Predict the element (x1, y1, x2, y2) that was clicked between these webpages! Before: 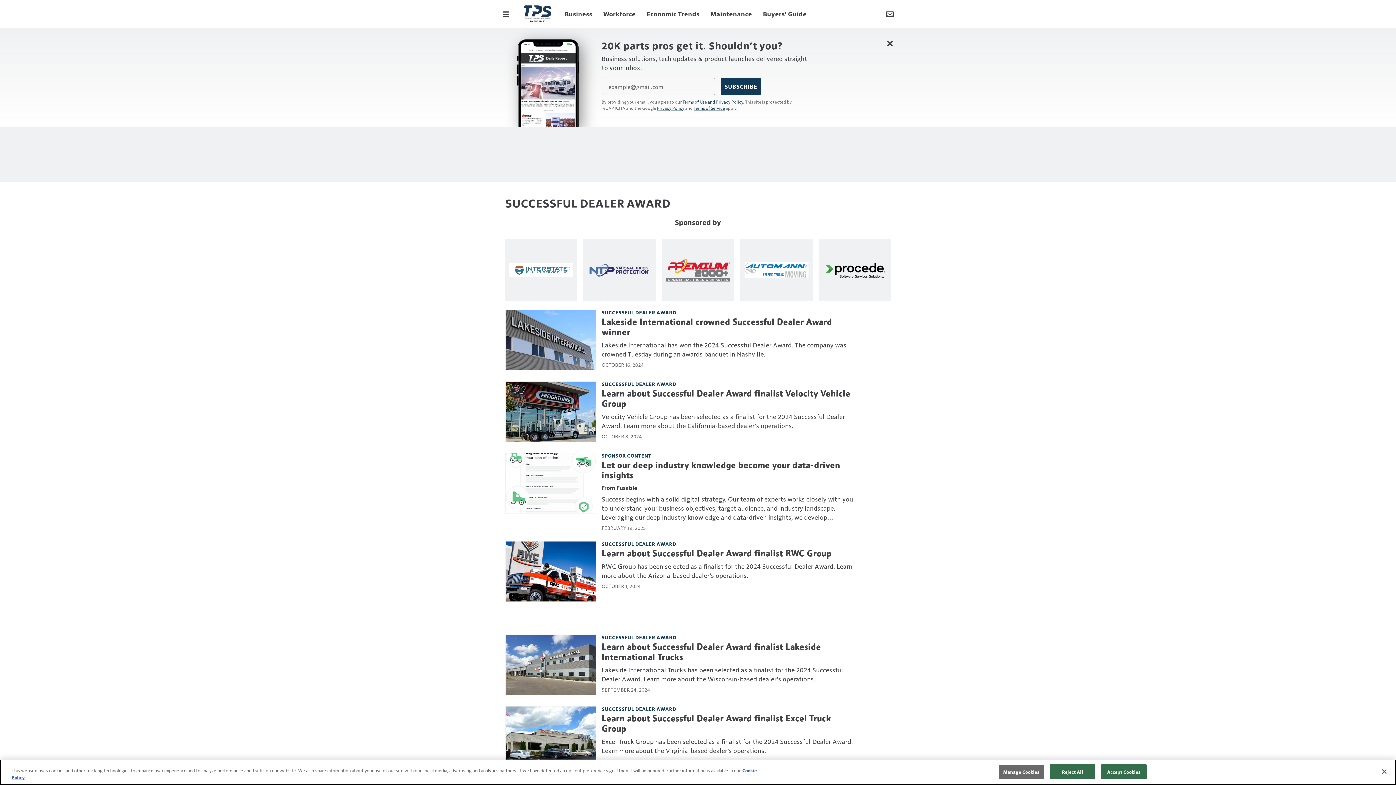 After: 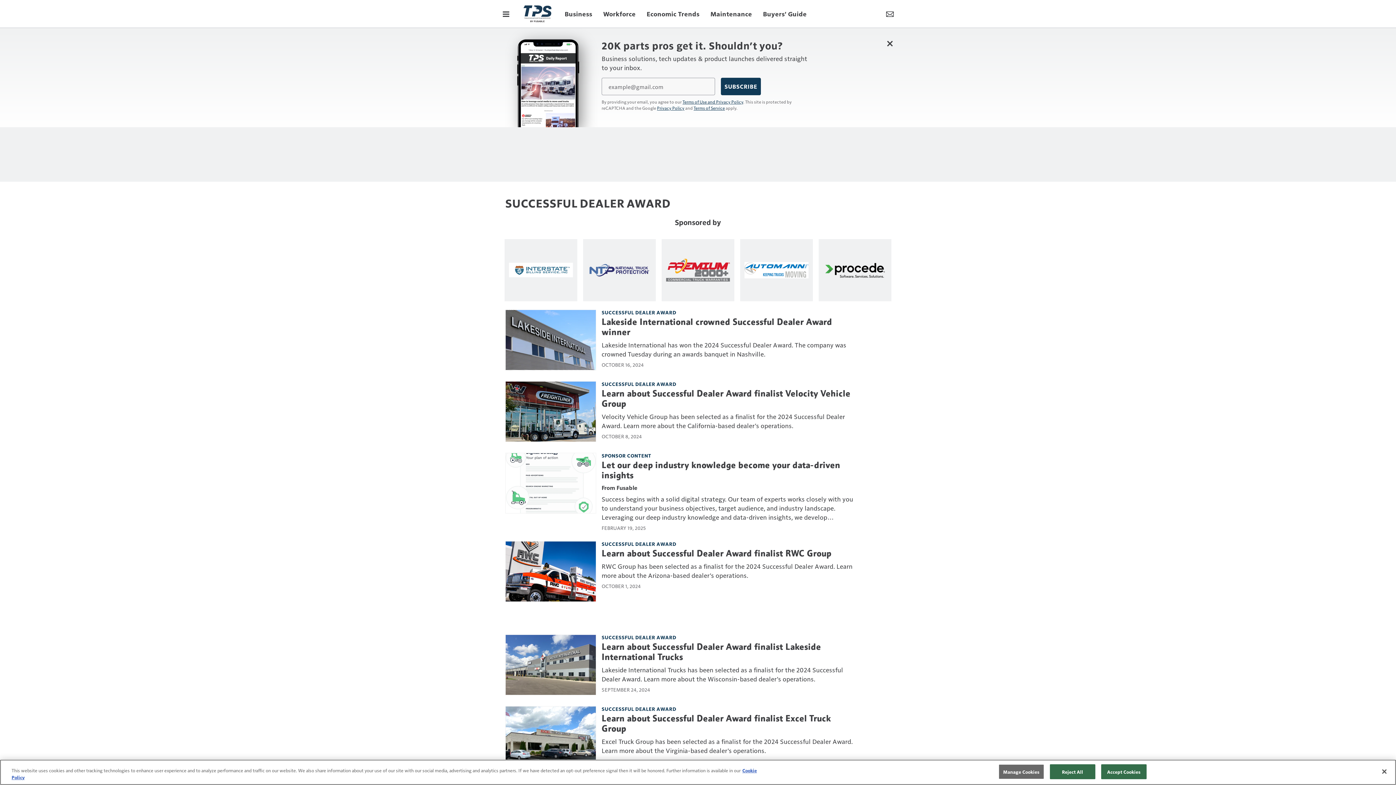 Action: bbox: (601, 540, 676, 547) label: SUCCESSFUL DEALER AWARD